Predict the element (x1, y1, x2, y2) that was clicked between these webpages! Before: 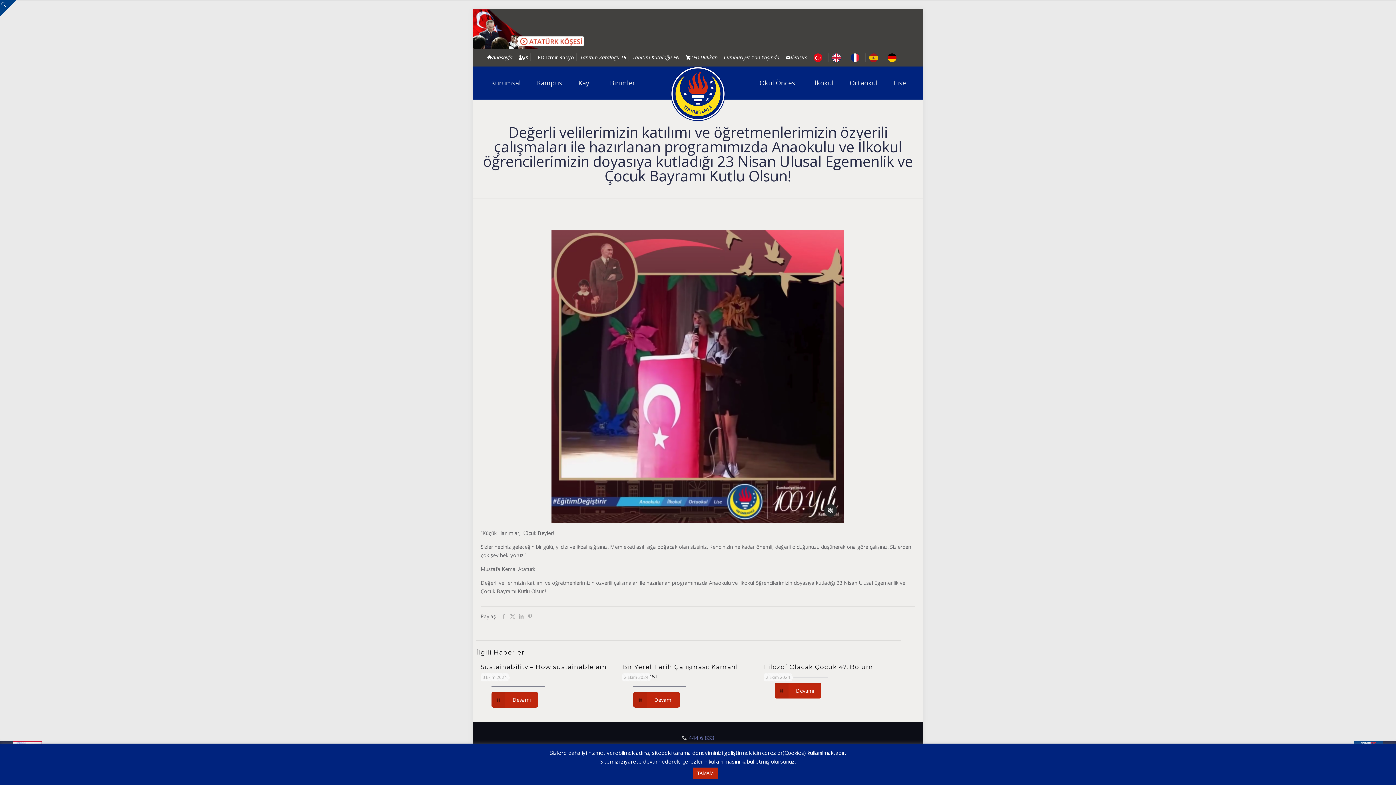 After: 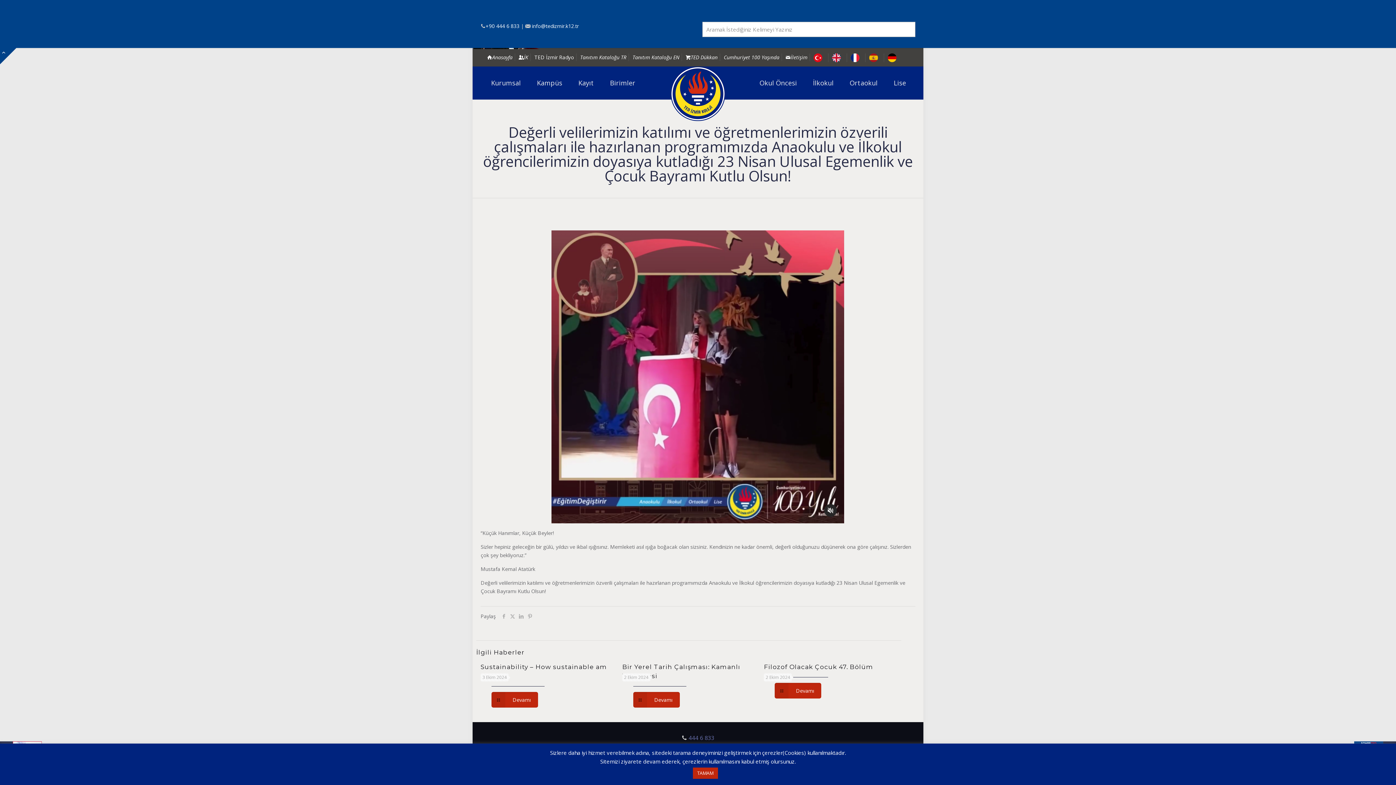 Action: bbox: (0, 0, 16, 16) label: Open sliding top